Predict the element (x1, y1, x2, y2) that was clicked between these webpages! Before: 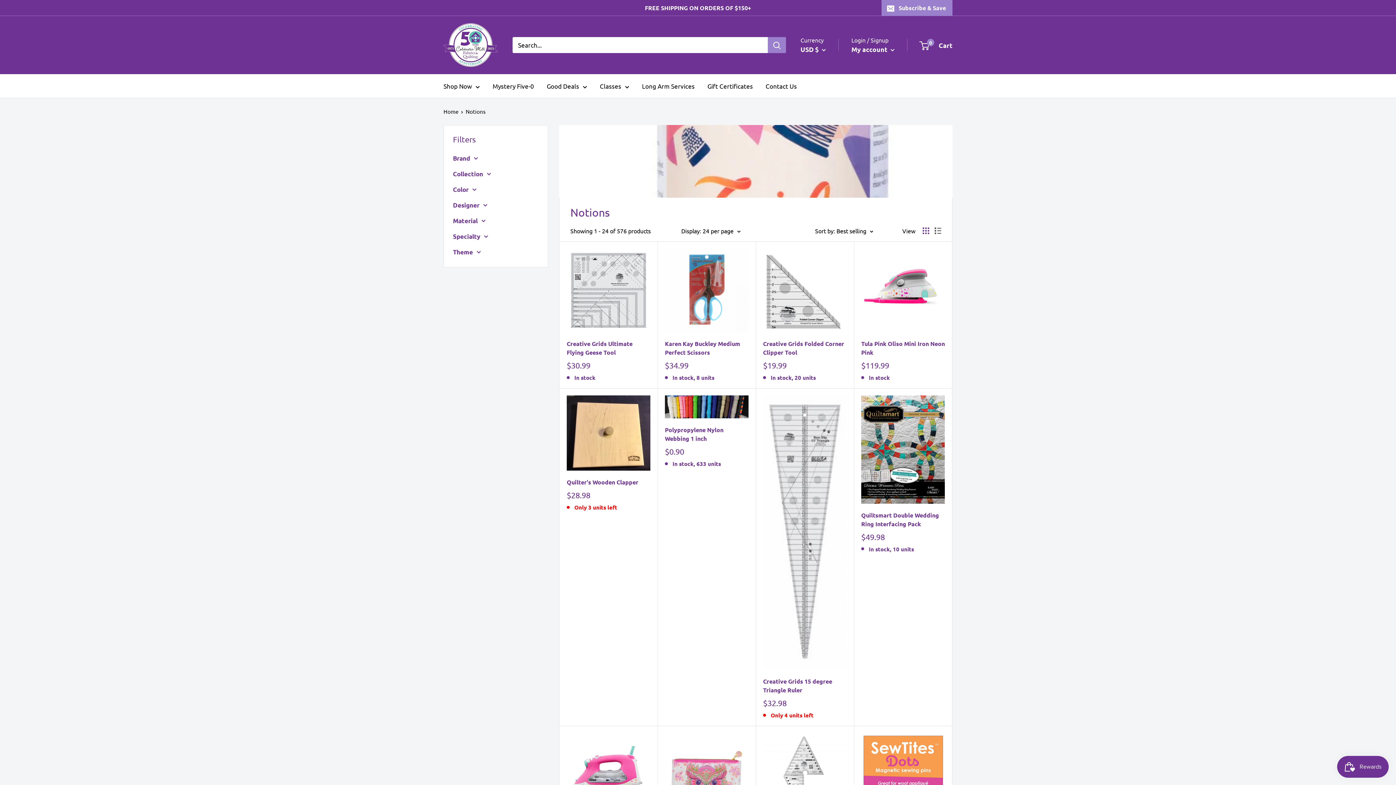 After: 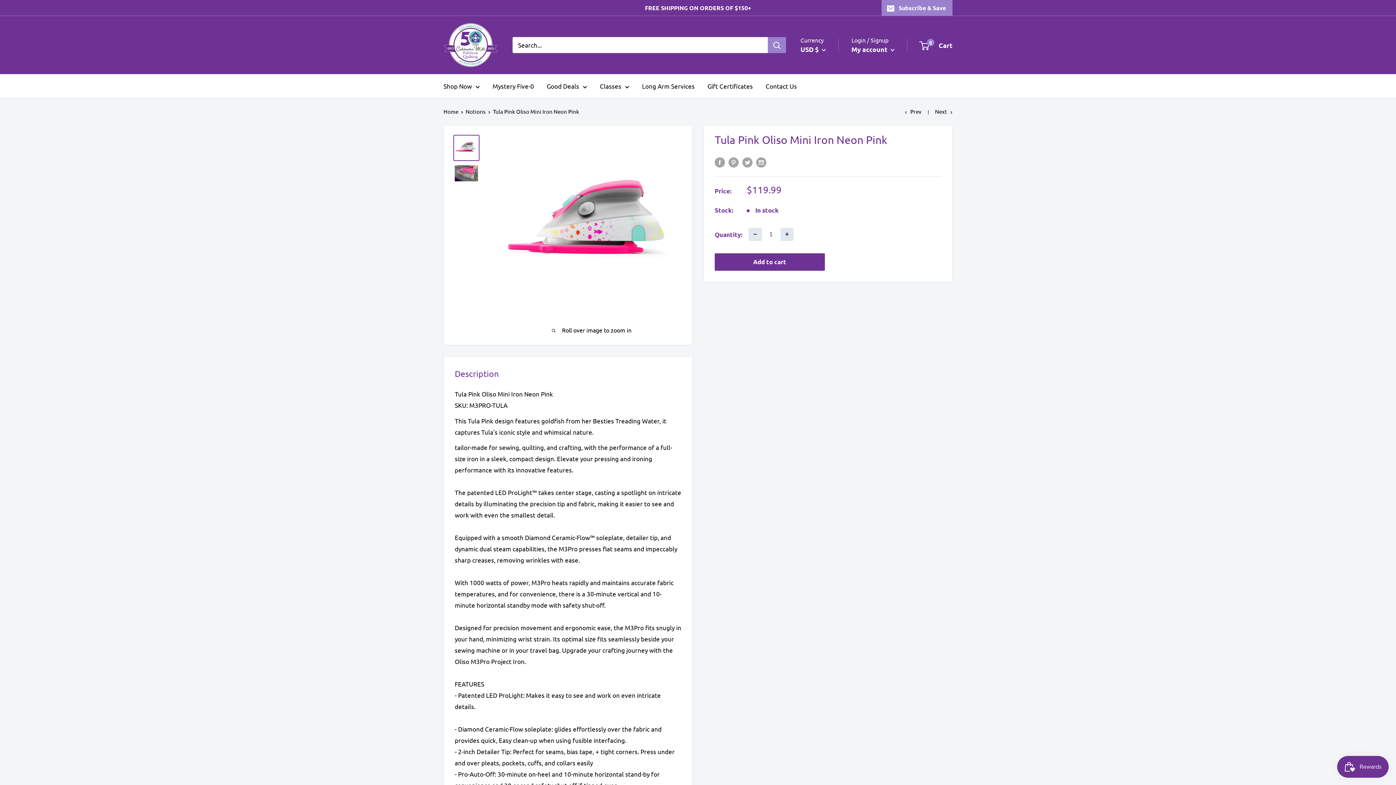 Action: bbox: (861, 248, 945, 332)